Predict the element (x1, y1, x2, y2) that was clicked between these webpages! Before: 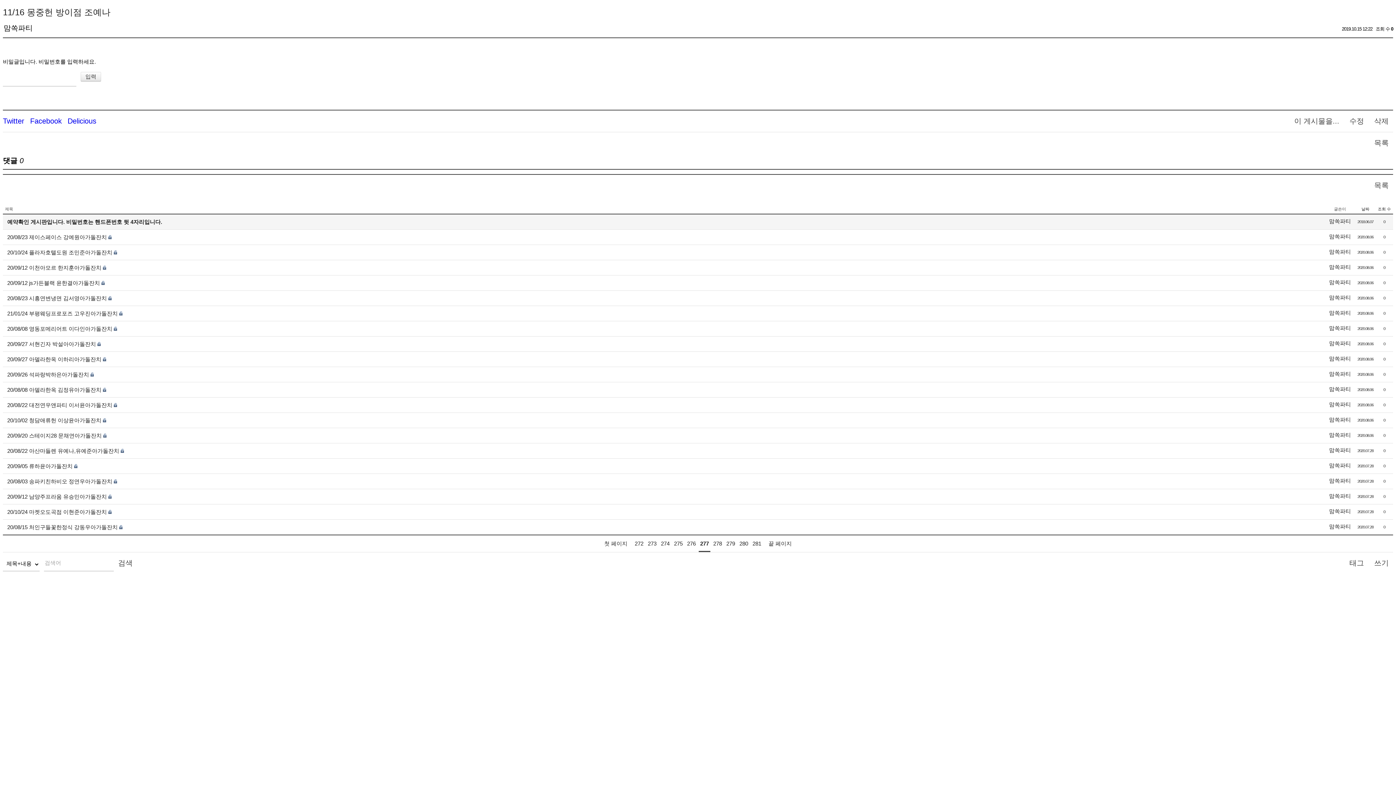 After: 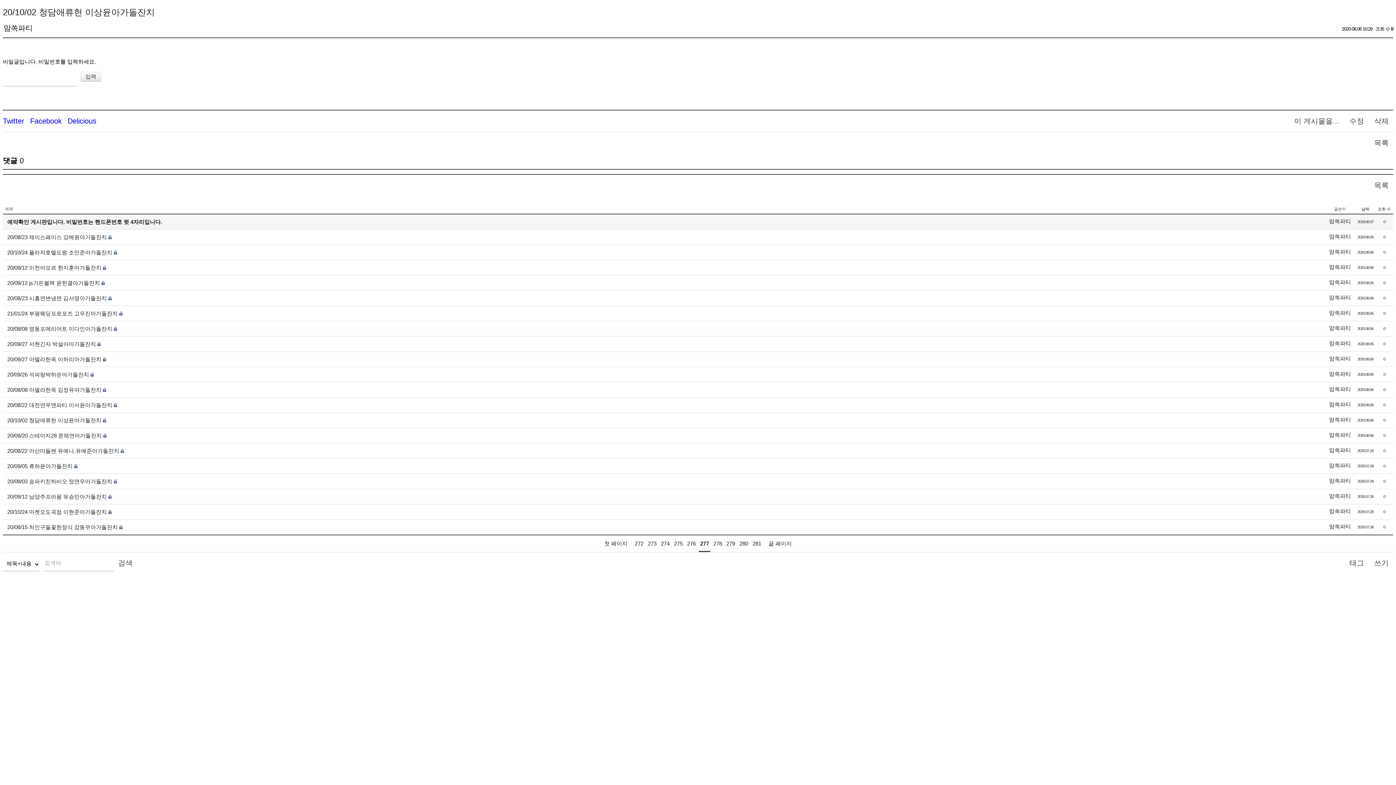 Action: bbox: (7, 417, 101, 423) label: 20/10/02 청담애류헌 이상윤아가돌잔치